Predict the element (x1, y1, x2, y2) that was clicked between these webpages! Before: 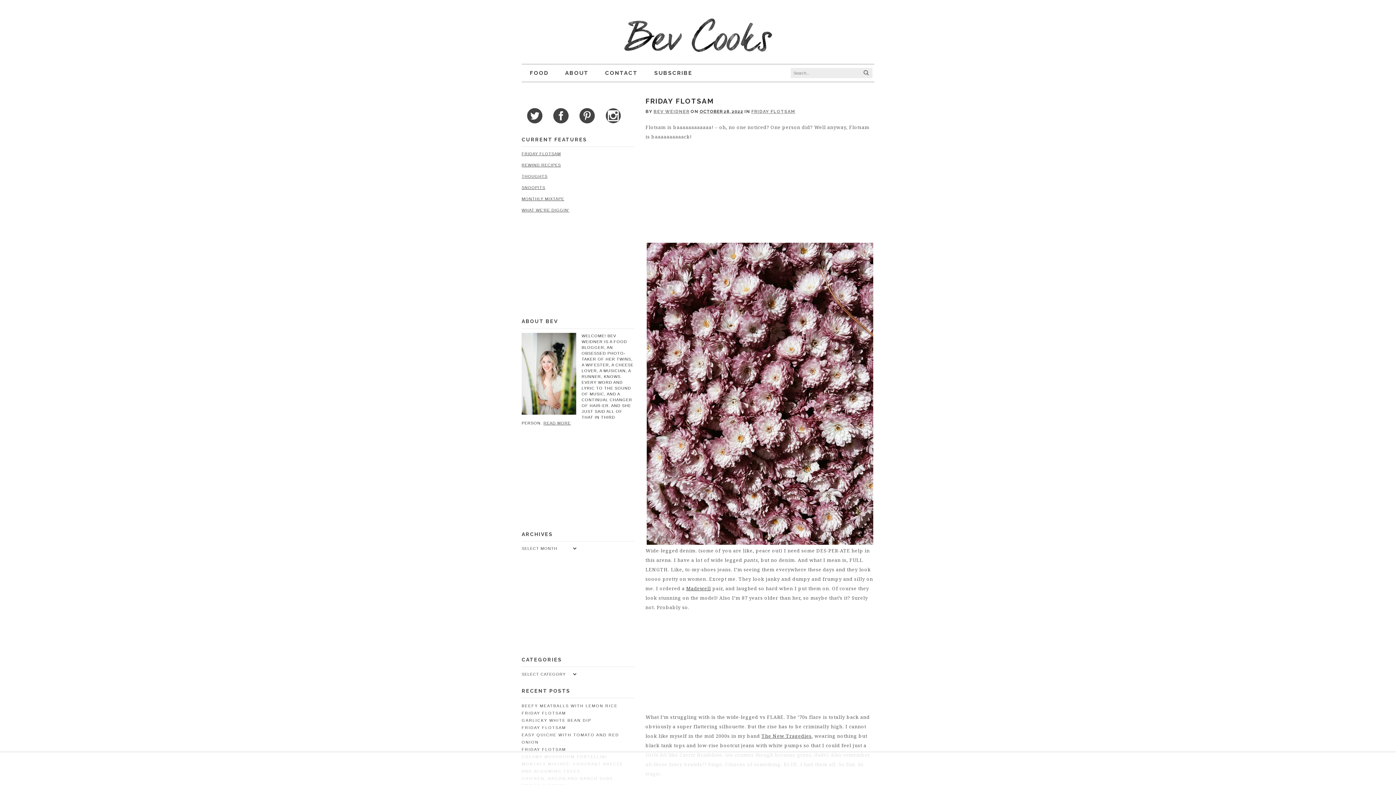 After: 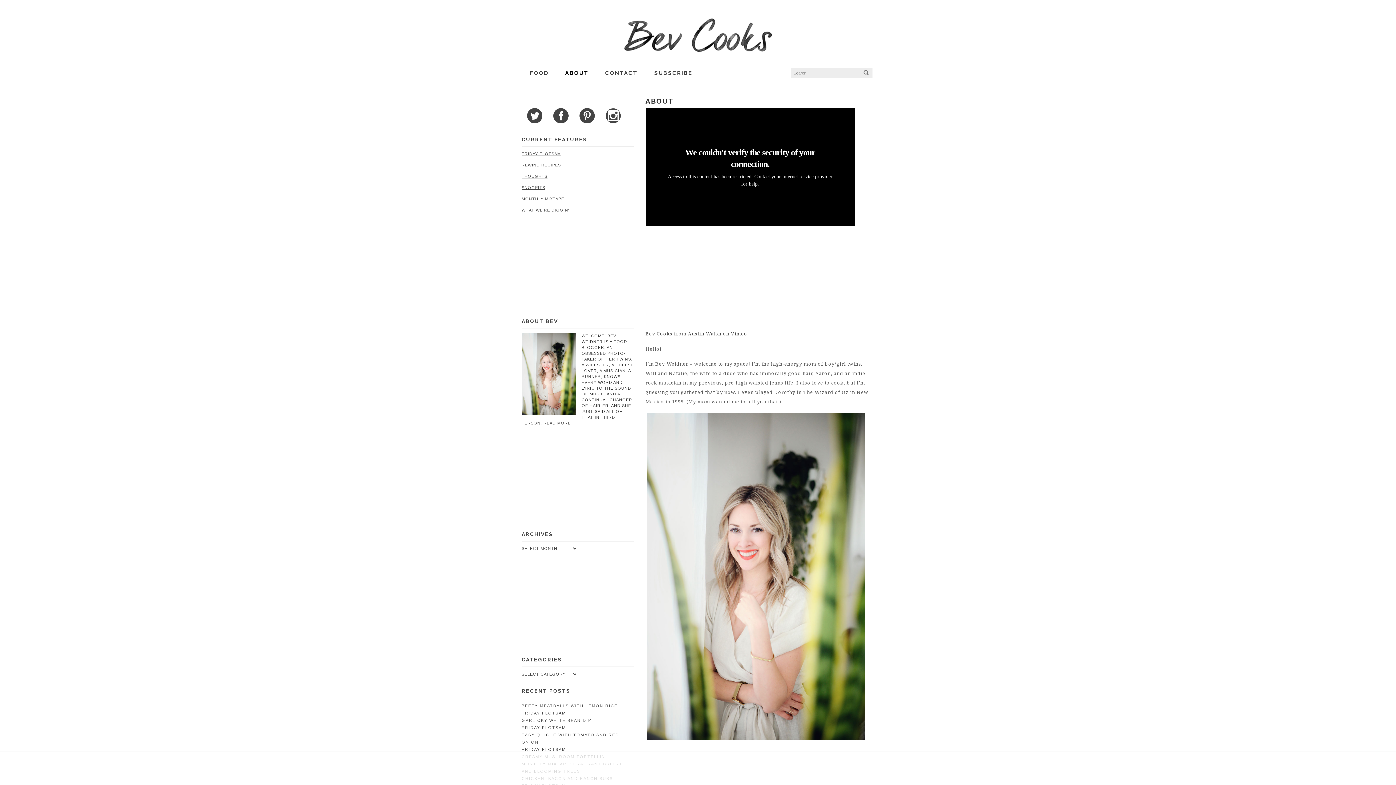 Action: label: READ MORE bbox: (543, 421, 570, 425)